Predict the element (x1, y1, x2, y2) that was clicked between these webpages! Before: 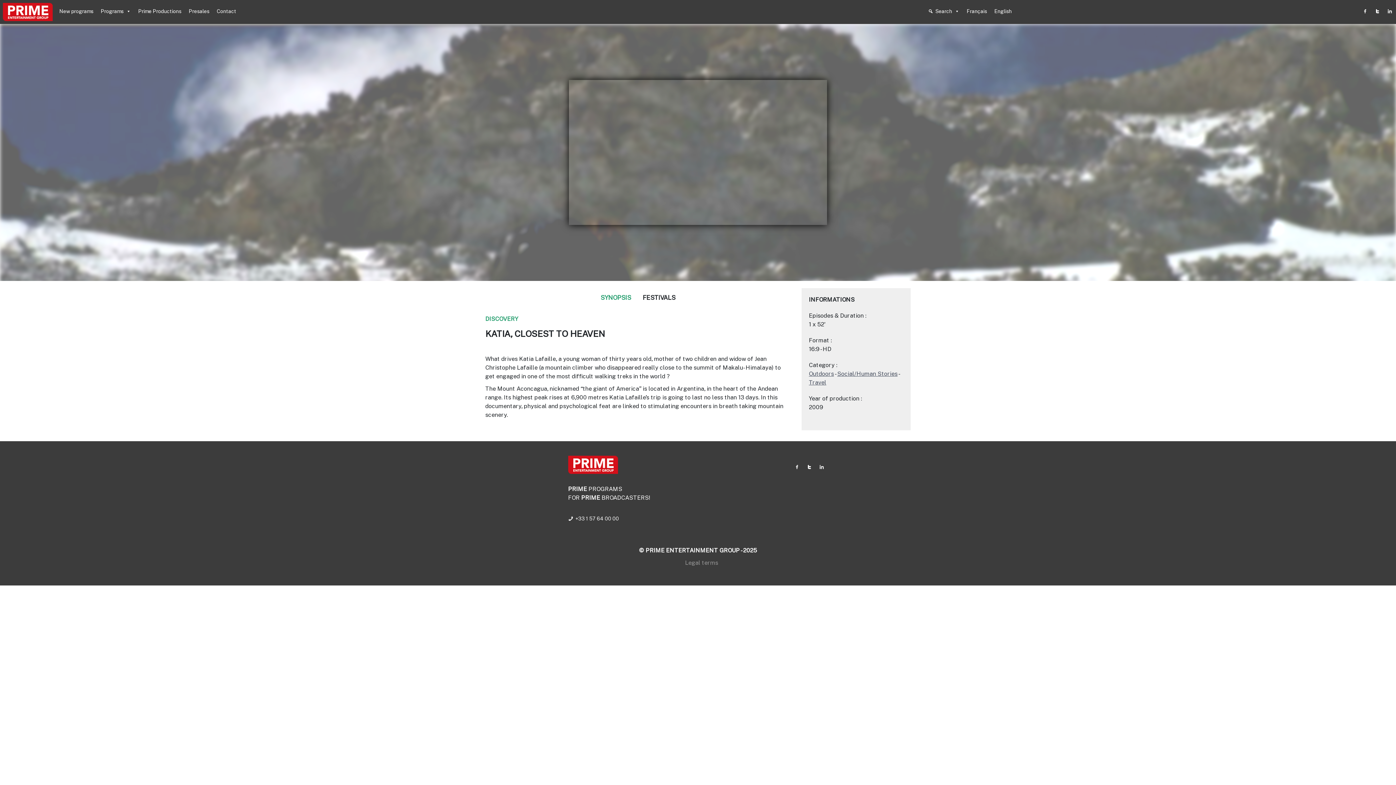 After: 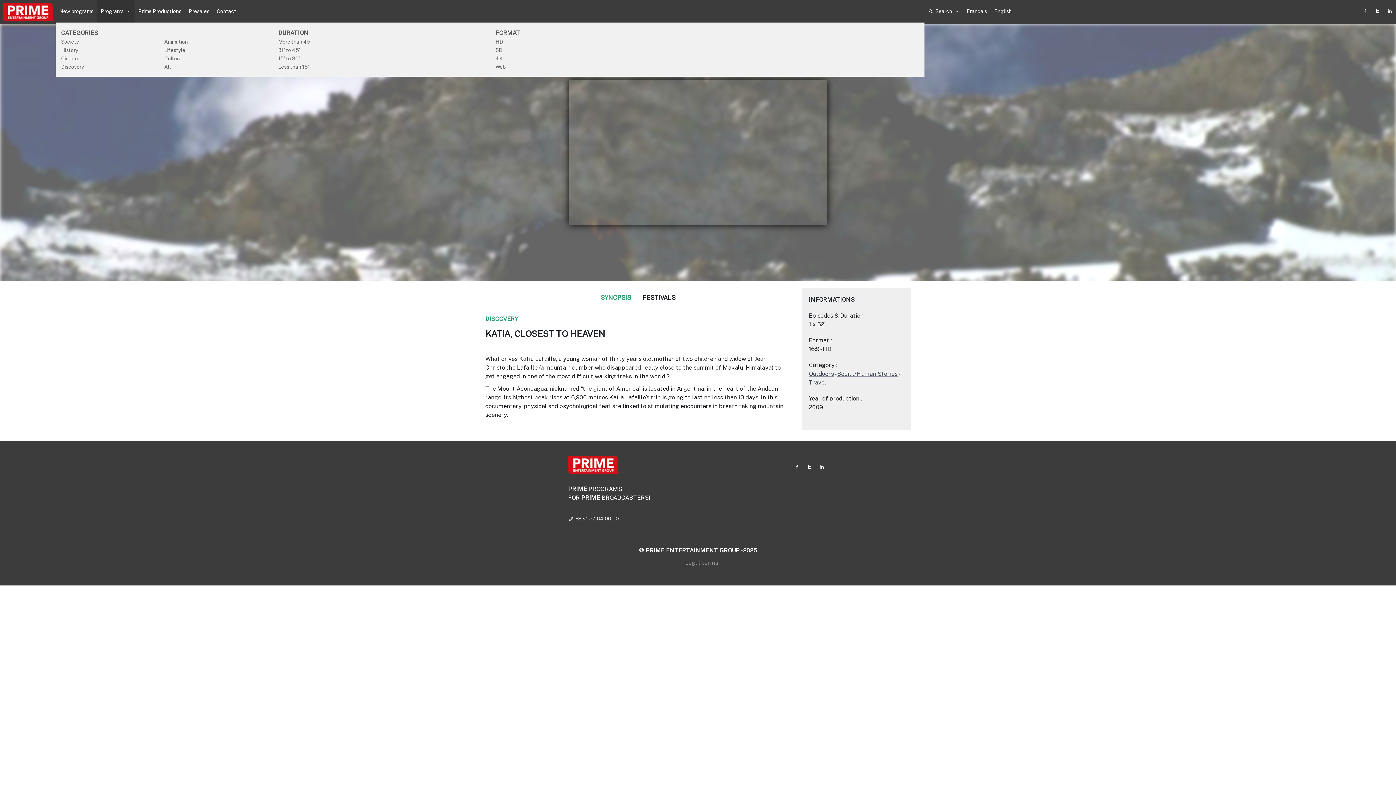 Action: bbox: (97, 0, 134, 22) label: Programs